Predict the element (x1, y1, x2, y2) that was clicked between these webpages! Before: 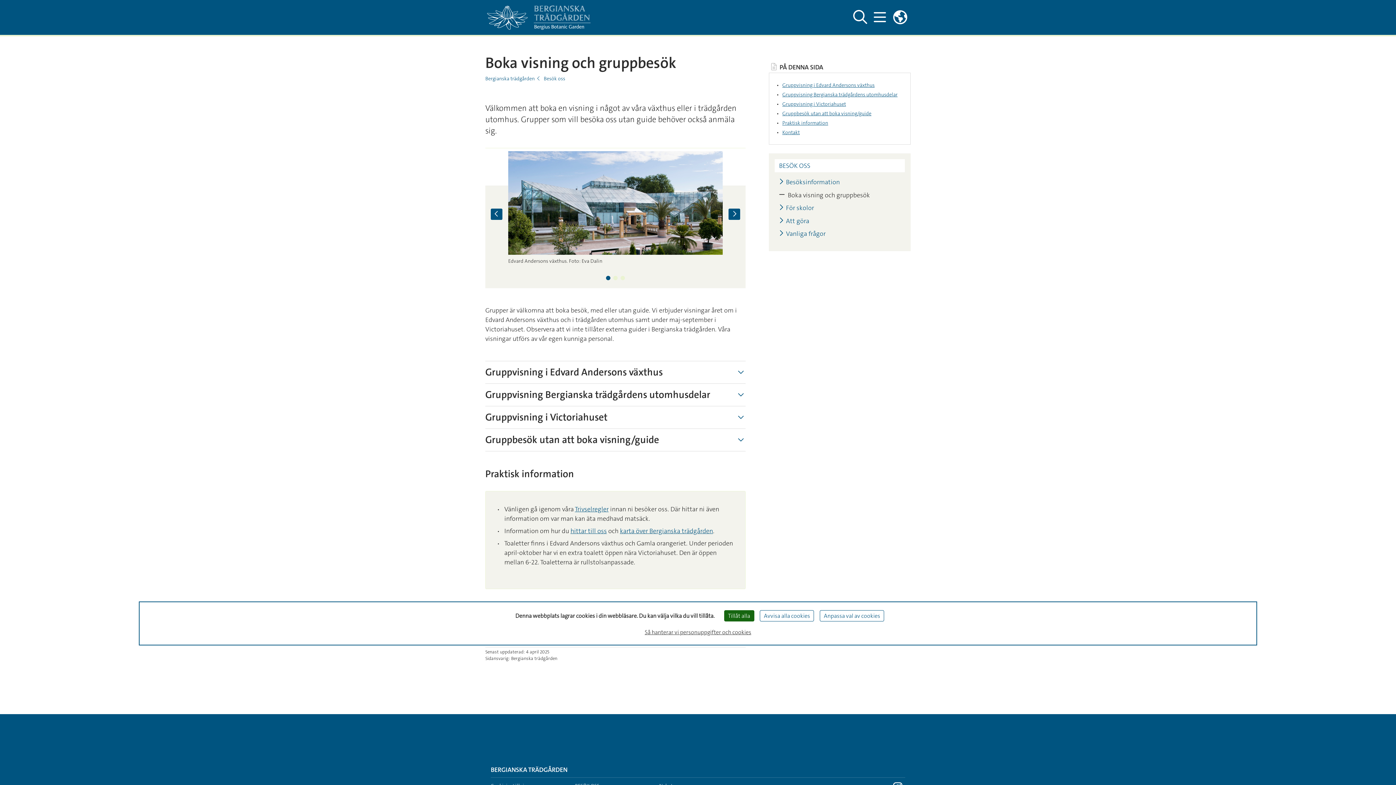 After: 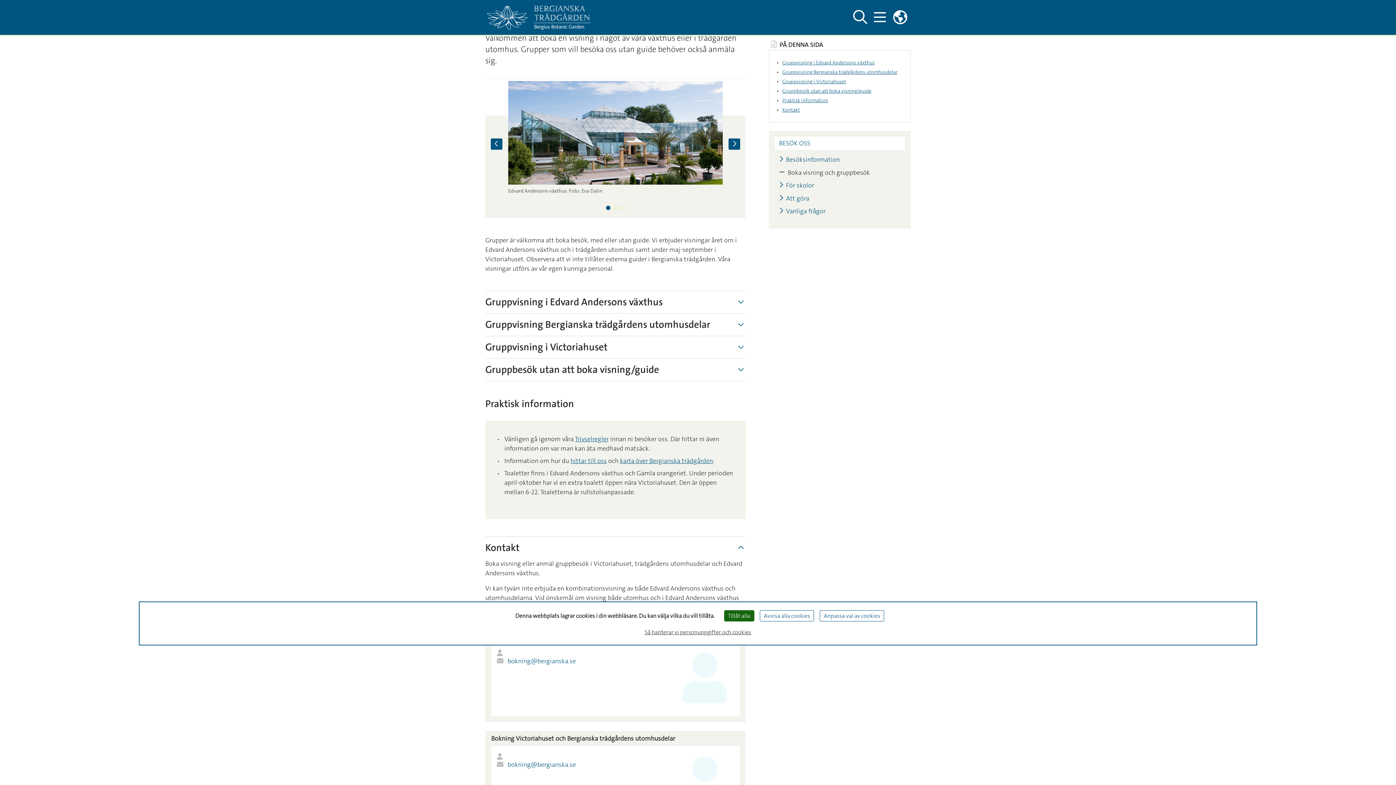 Action: bbox: (782, 129, 903, 135) label: Kontakt